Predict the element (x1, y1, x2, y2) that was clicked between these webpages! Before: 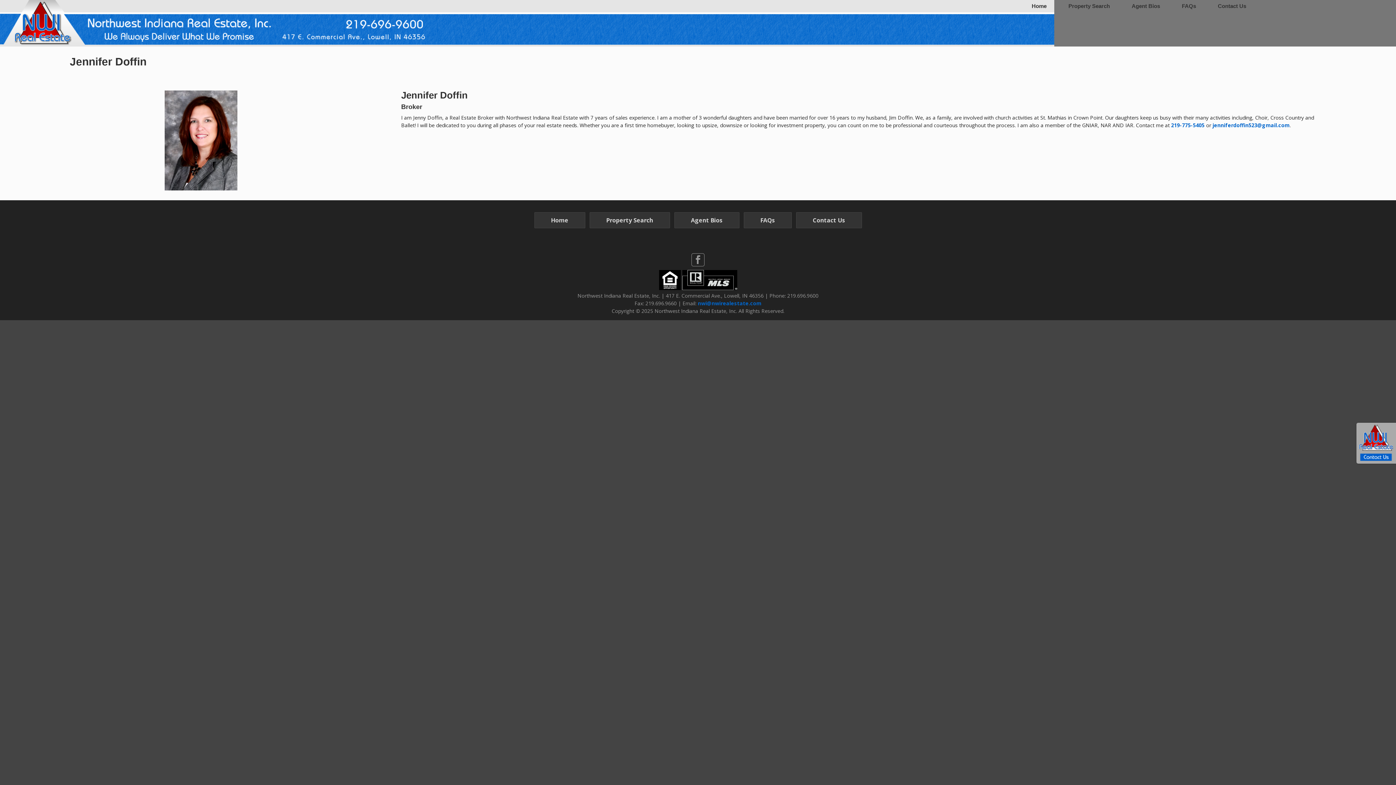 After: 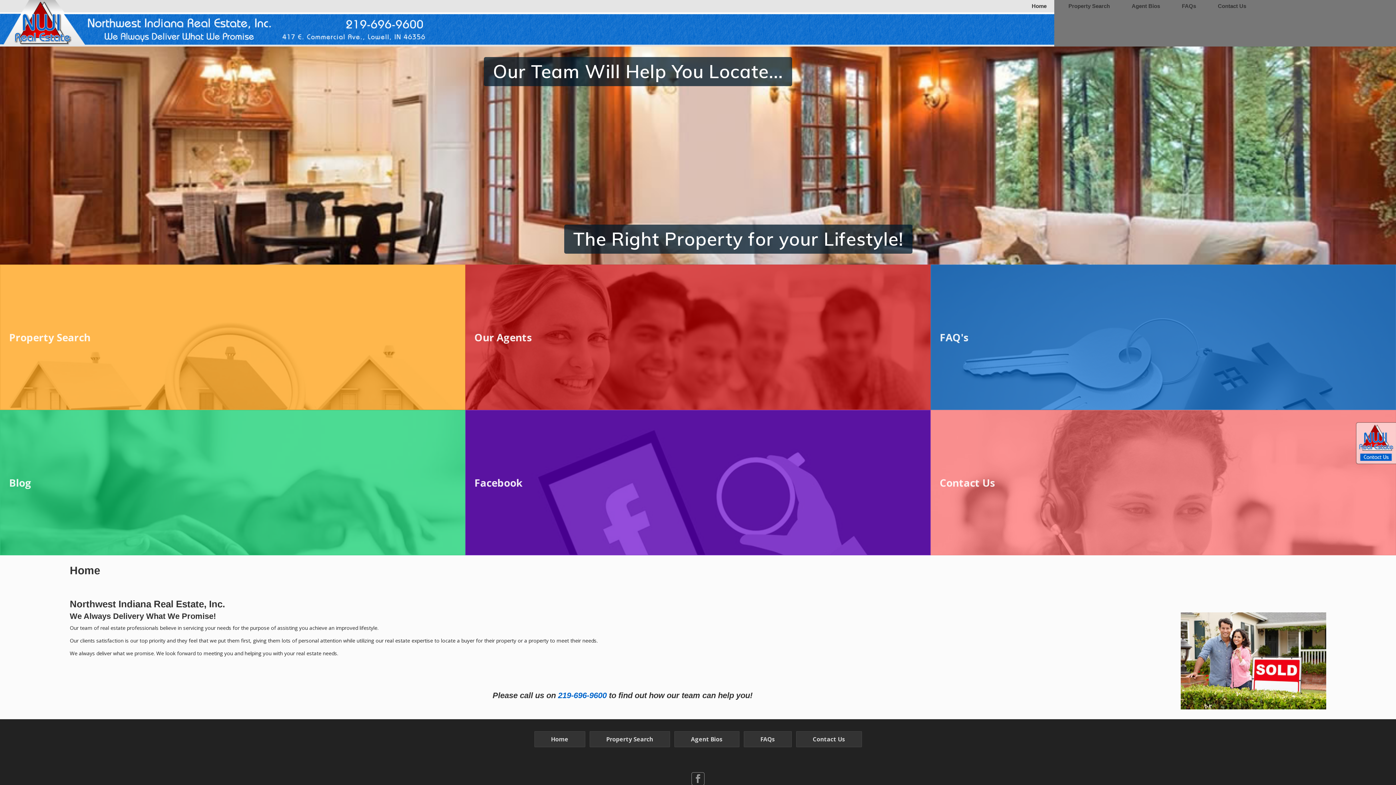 Action: label: Home bbox: (1021, 0, 1057, 12)